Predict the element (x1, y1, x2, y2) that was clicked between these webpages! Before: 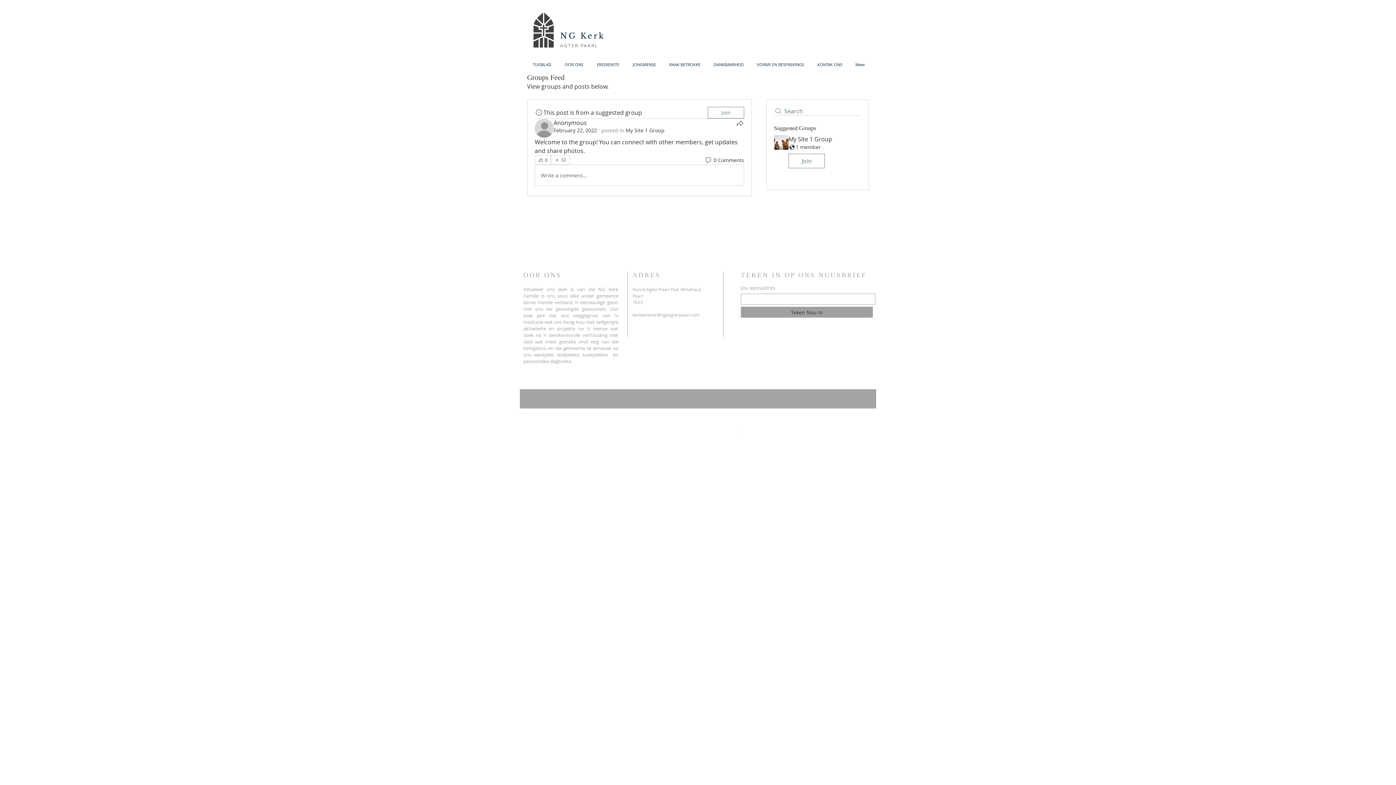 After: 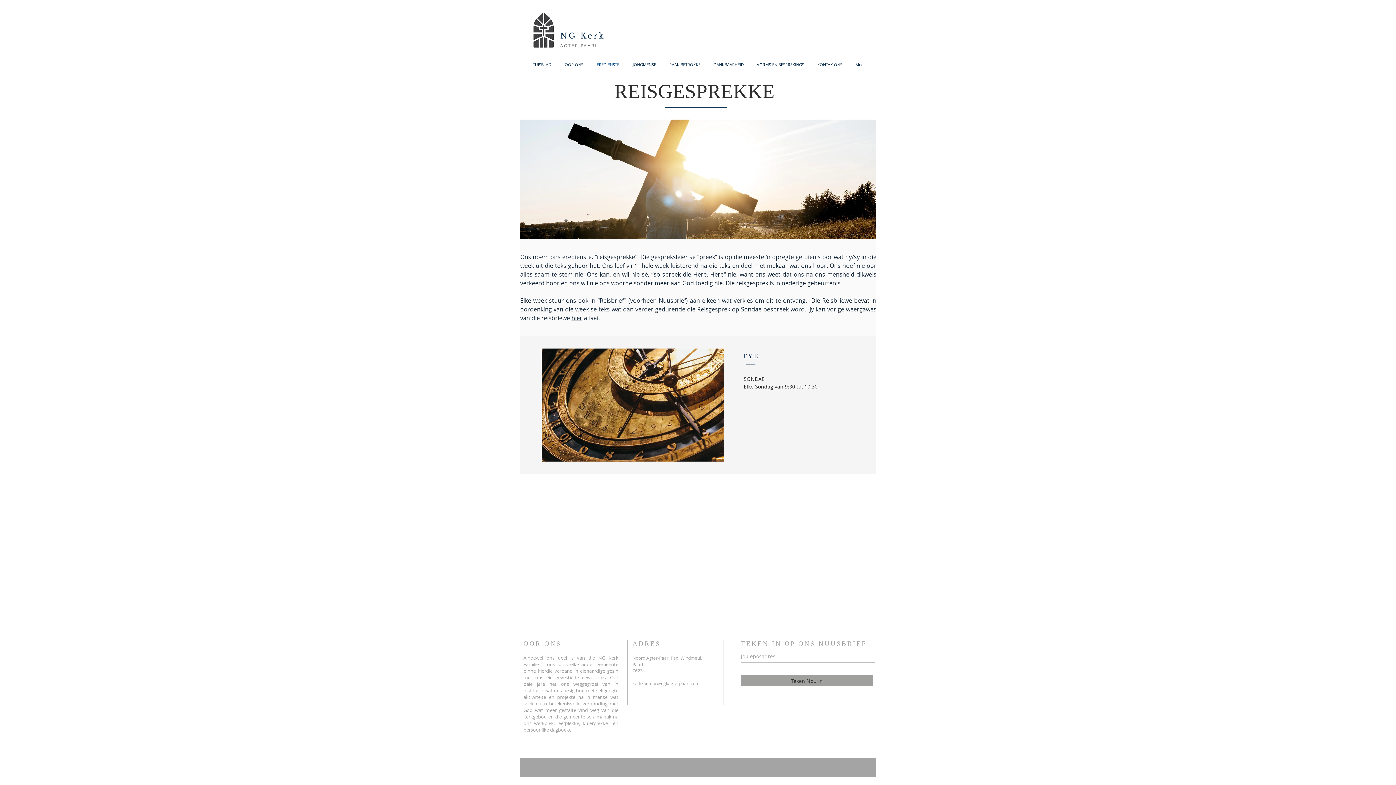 Action: bbox: (590, 60, 626, 68) label: EREDIENSTE